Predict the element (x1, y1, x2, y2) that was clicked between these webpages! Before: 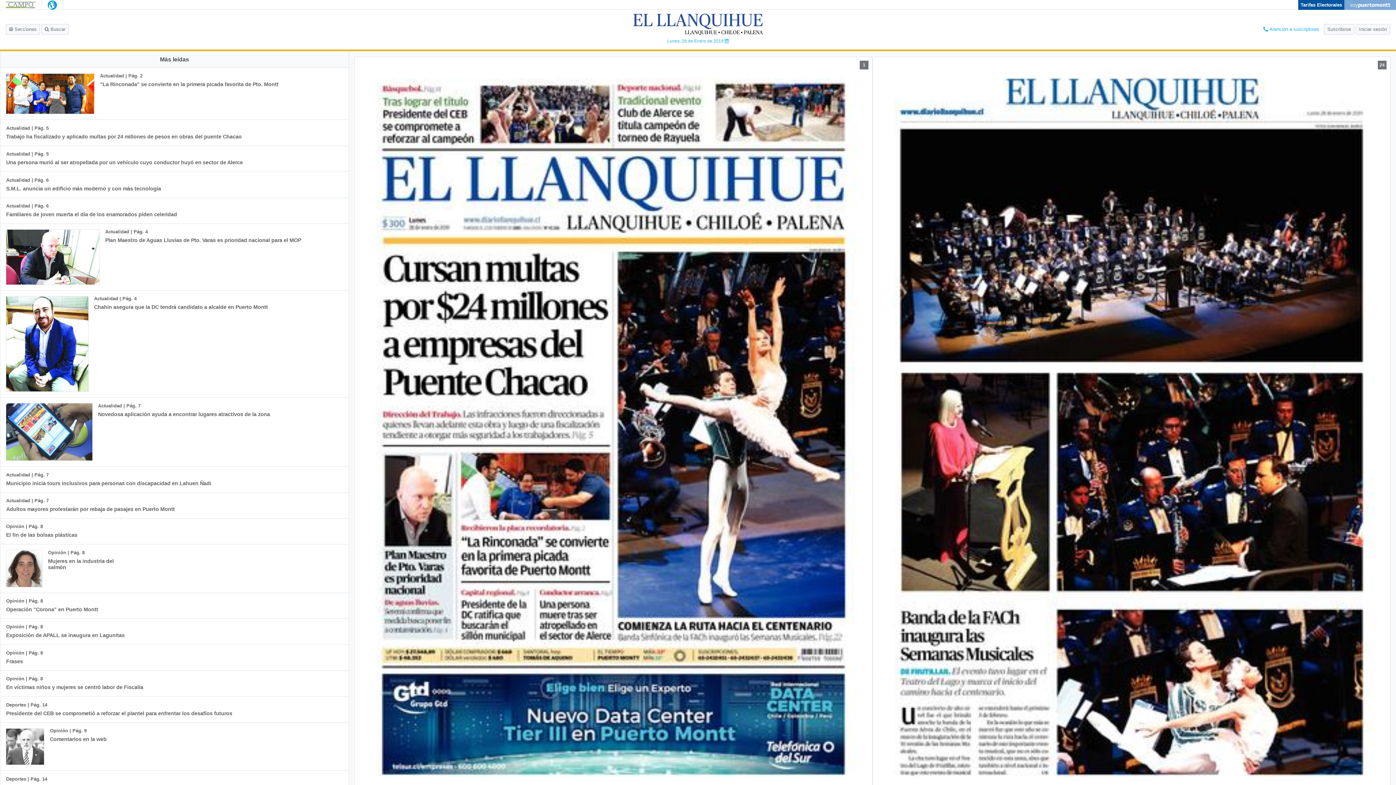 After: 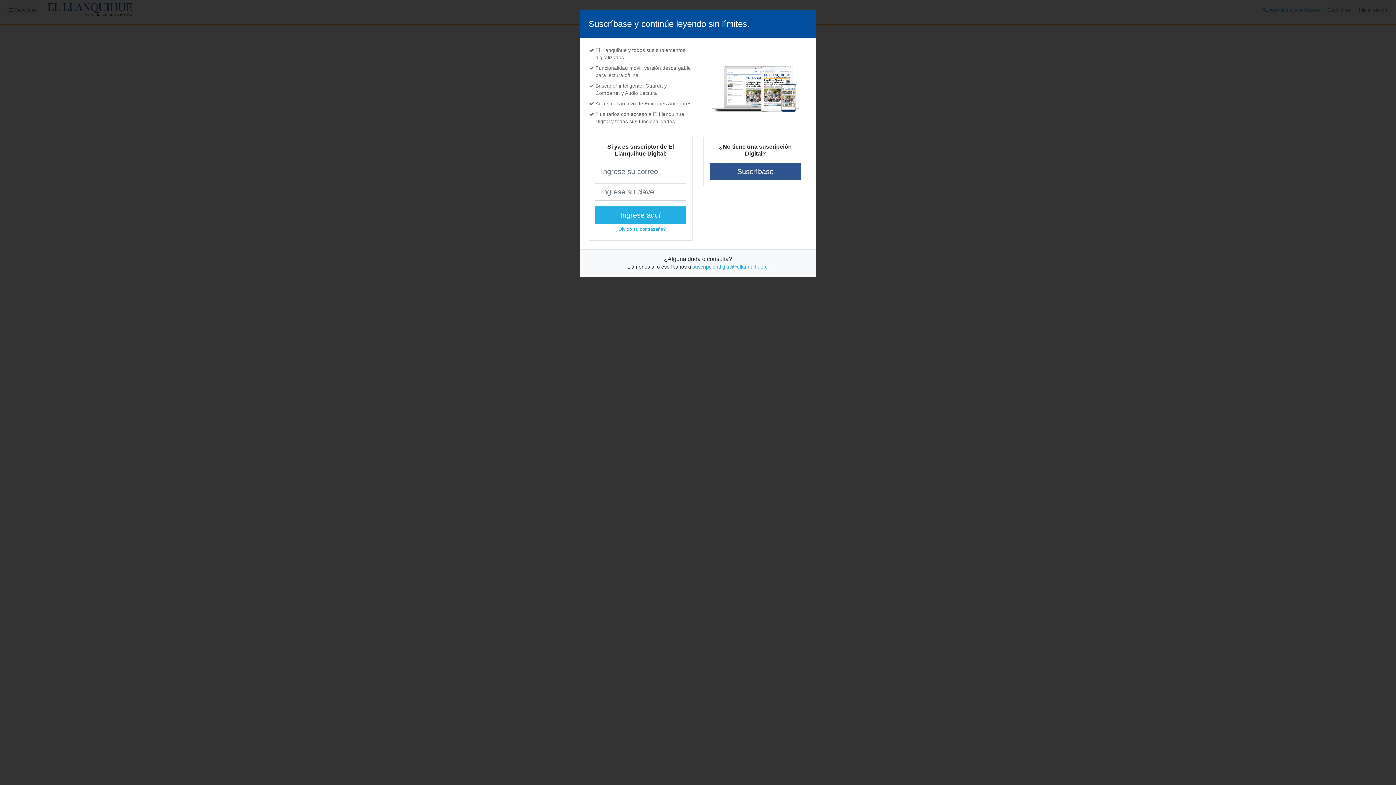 Action: bbox: (0, 172, 166, 197) label: Actualidad | Pág. 6
S.M.L. anuncia un edificio más moderno y con más tecnología